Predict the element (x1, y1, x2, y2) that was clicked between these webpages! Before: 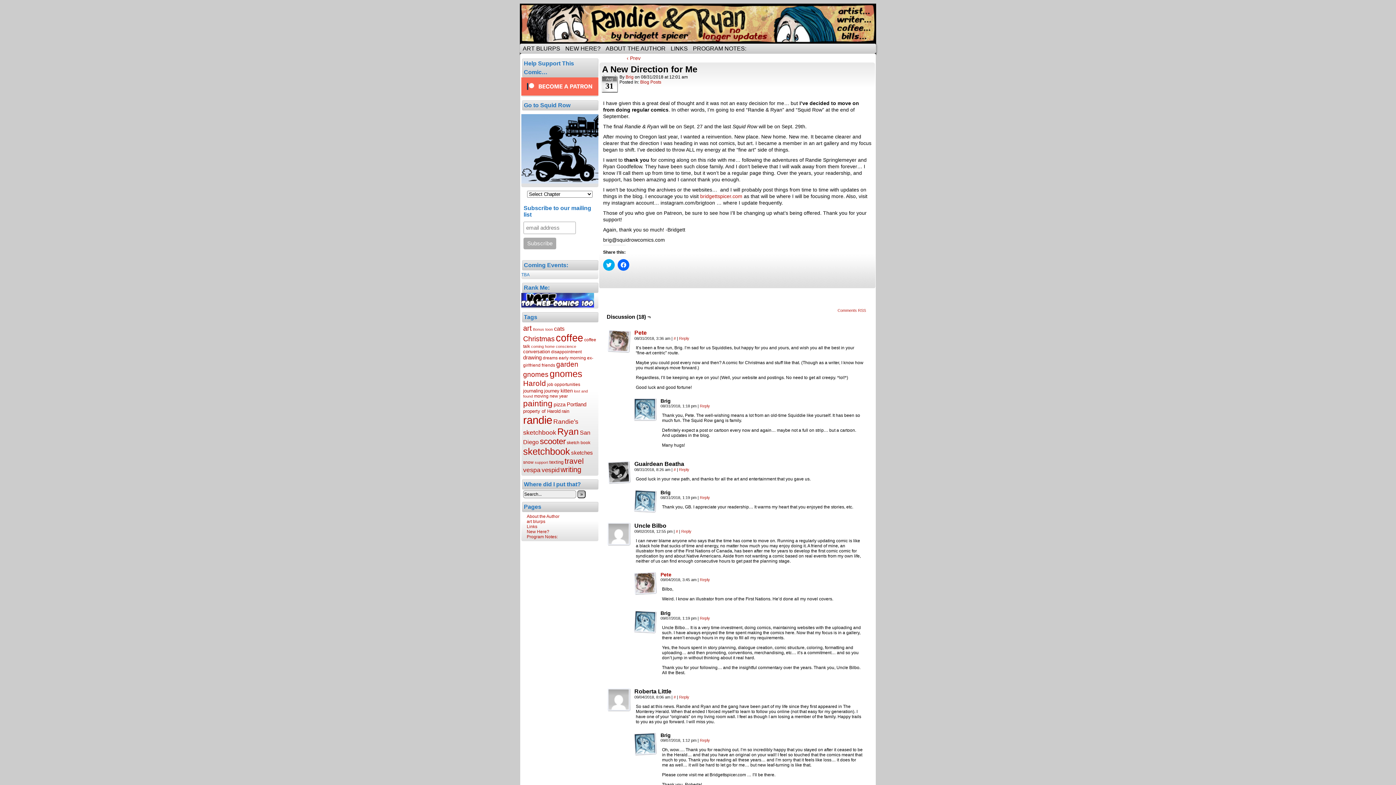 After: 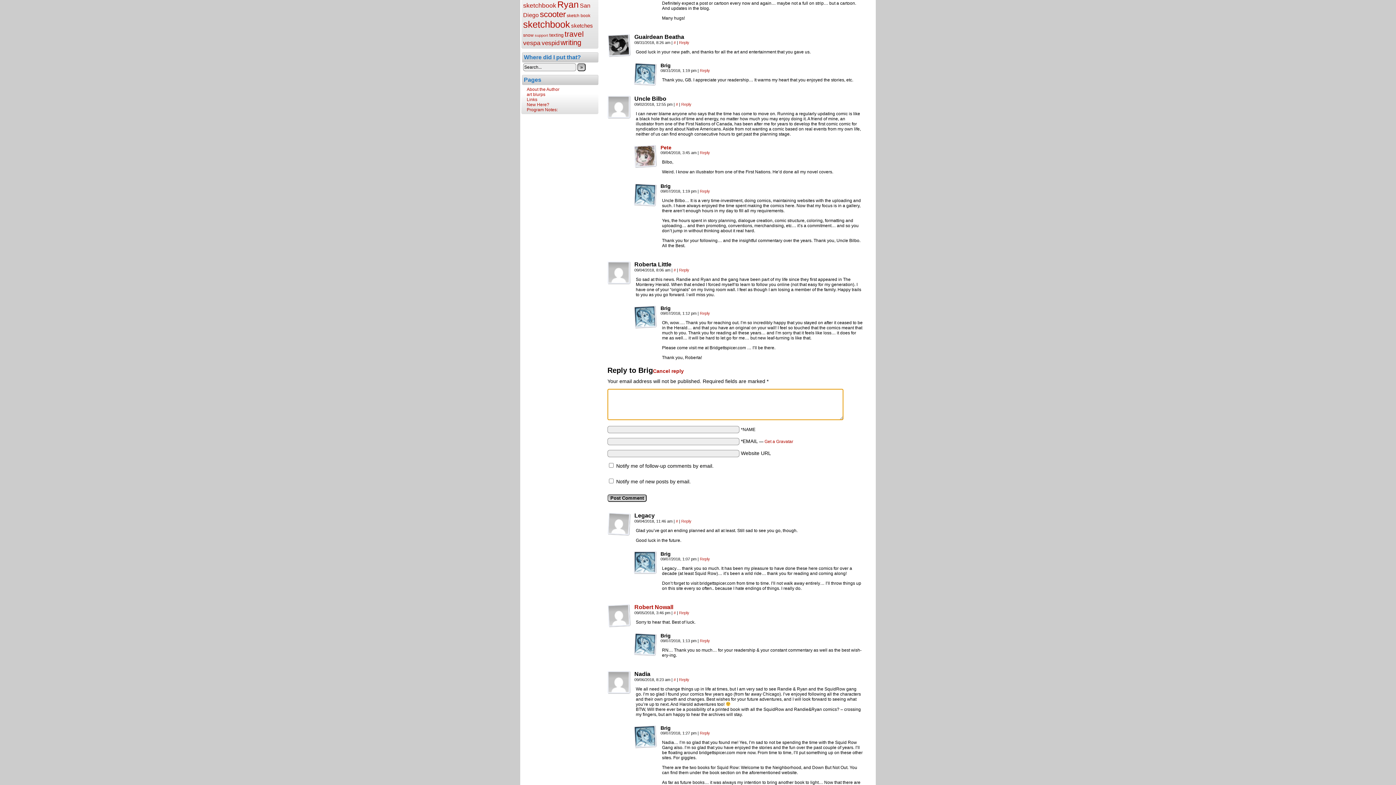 Action: label: Reply to Brig bbox: (700, 738, 710, 742)